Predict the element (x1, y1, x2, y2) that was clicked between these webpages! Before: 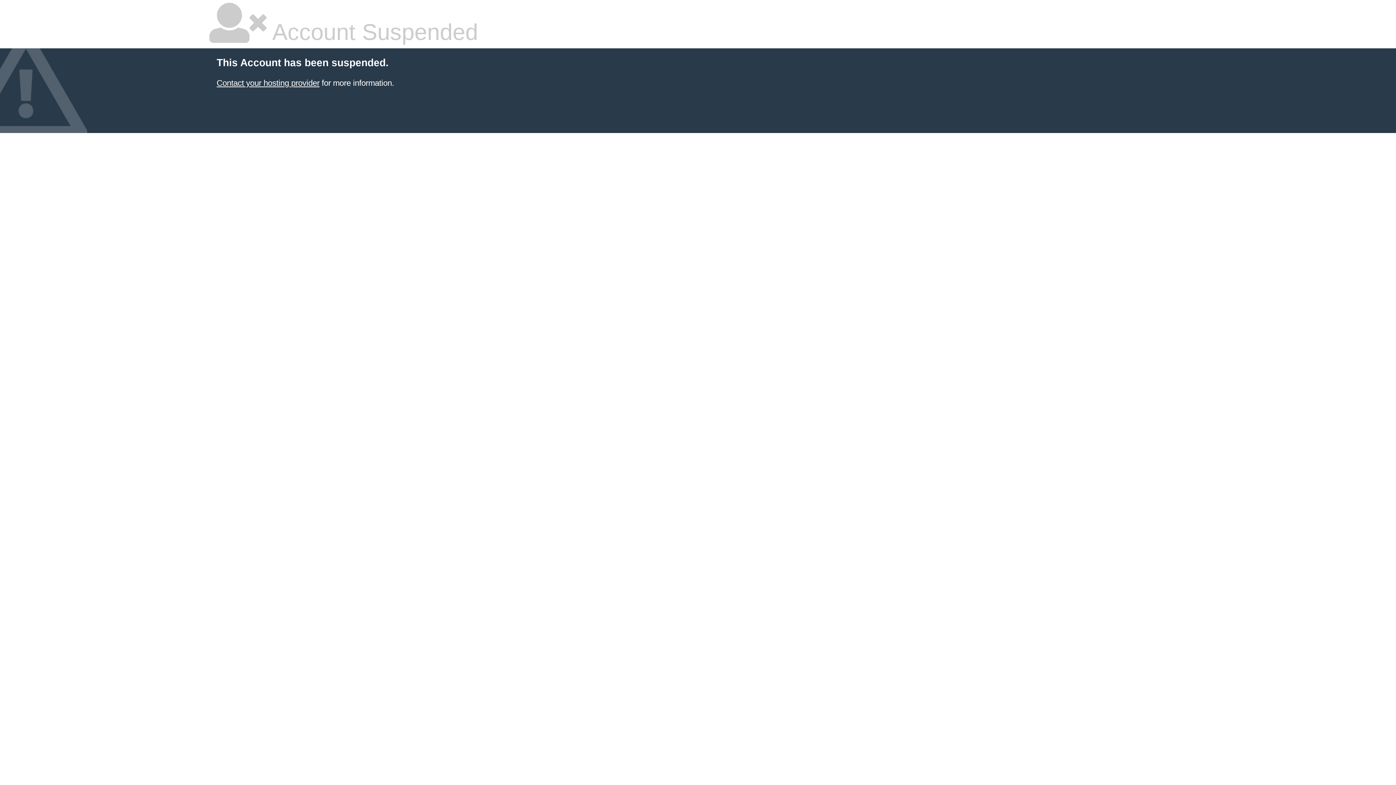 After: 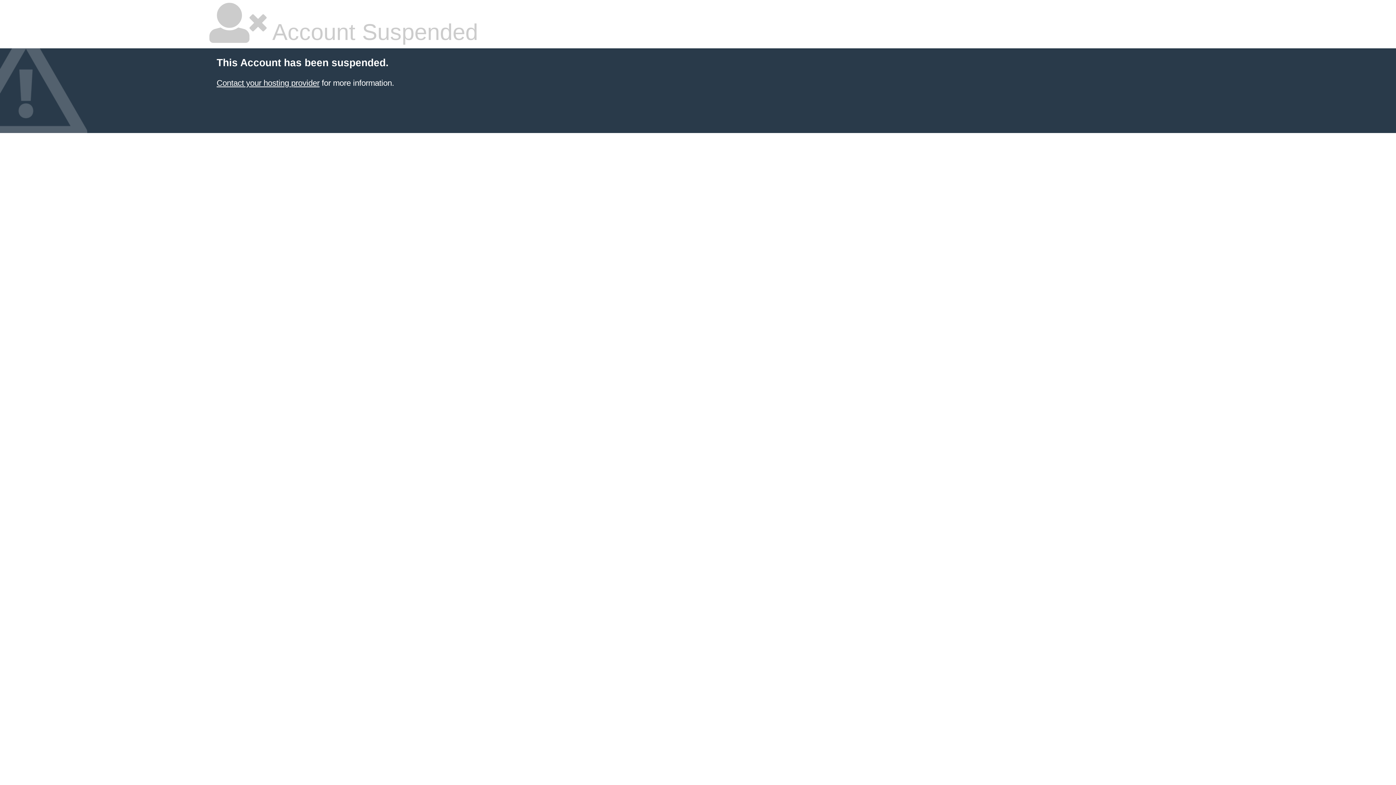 Action: label: Contact your hosting provider bbox: (216, 78, 319, 87)